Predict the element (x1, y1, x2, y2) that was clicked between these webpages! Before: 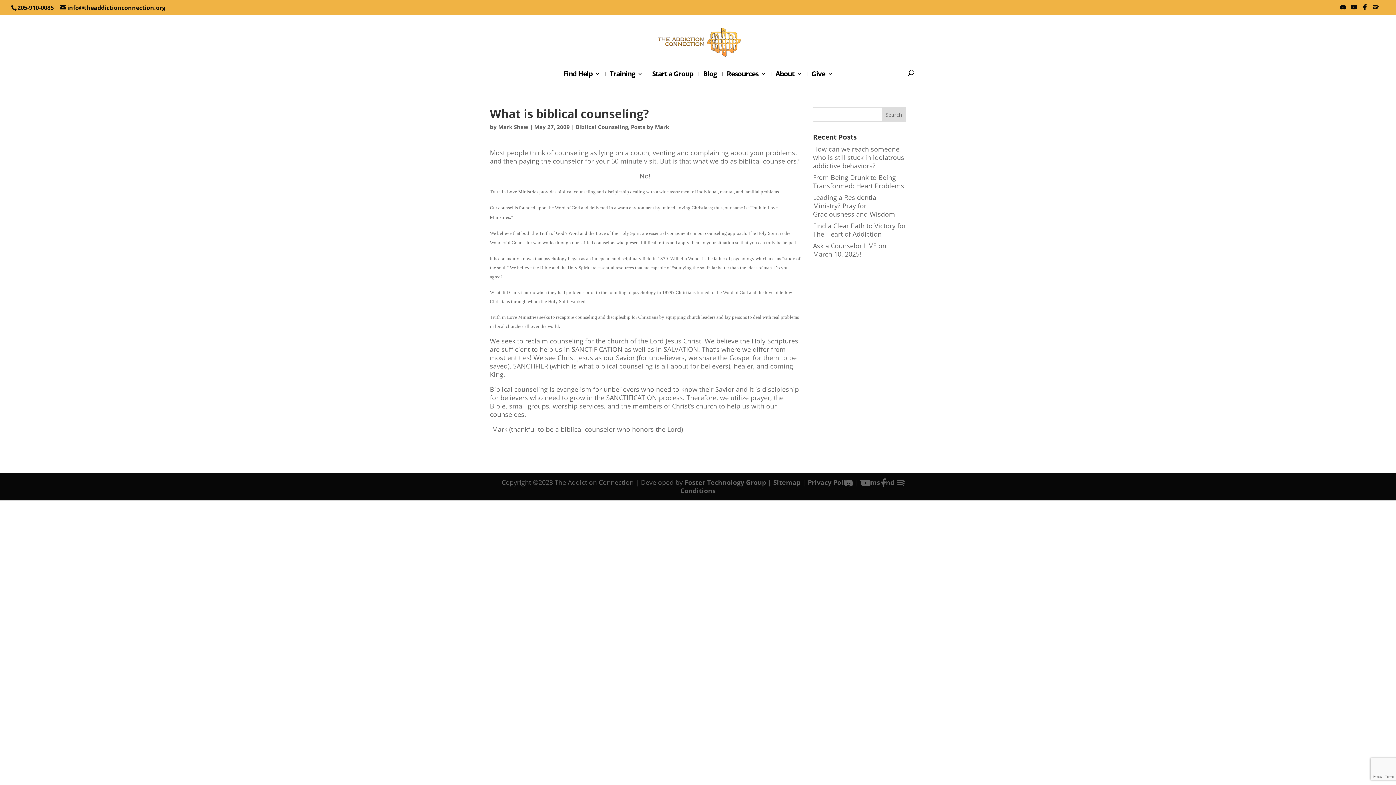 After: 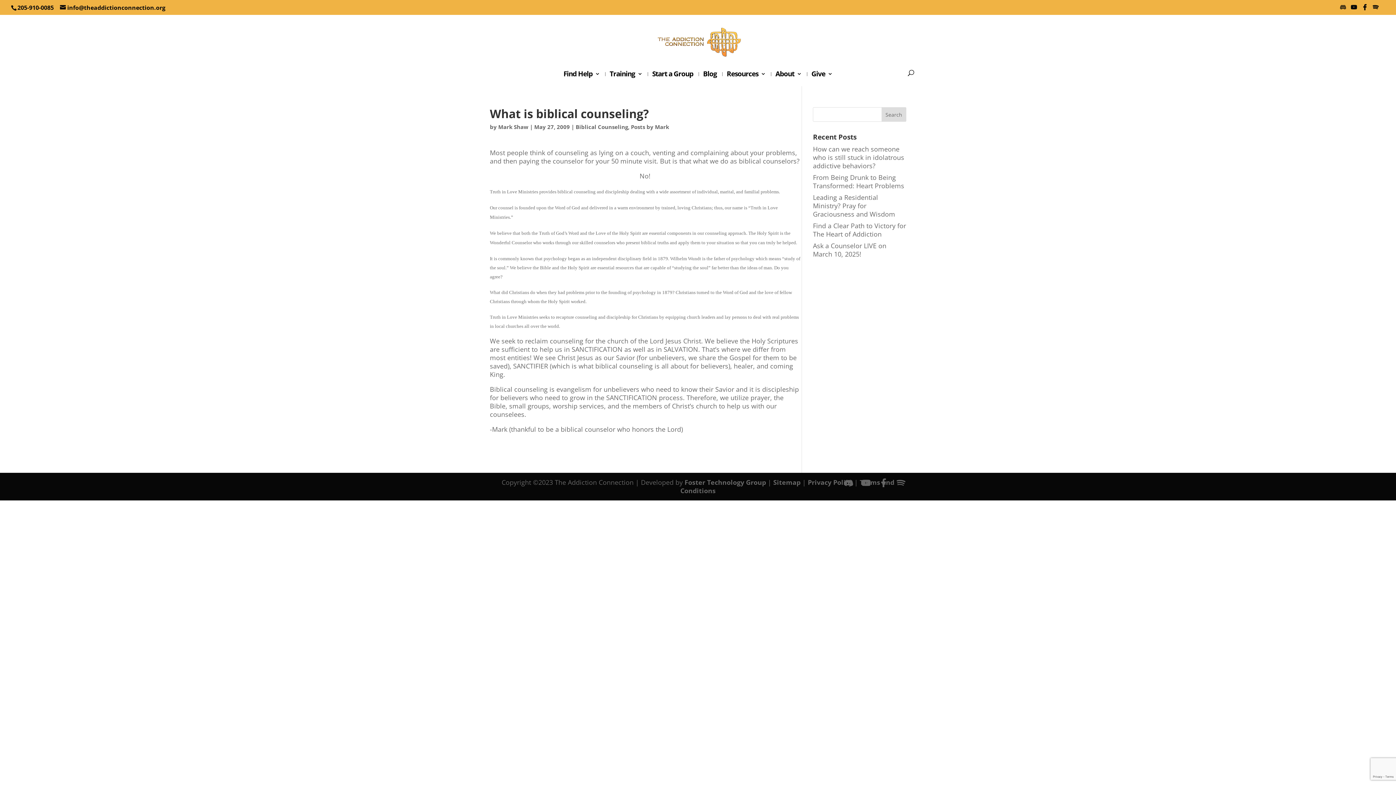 Action: label: Discord bbox: (1340, 4, 1346, 14)